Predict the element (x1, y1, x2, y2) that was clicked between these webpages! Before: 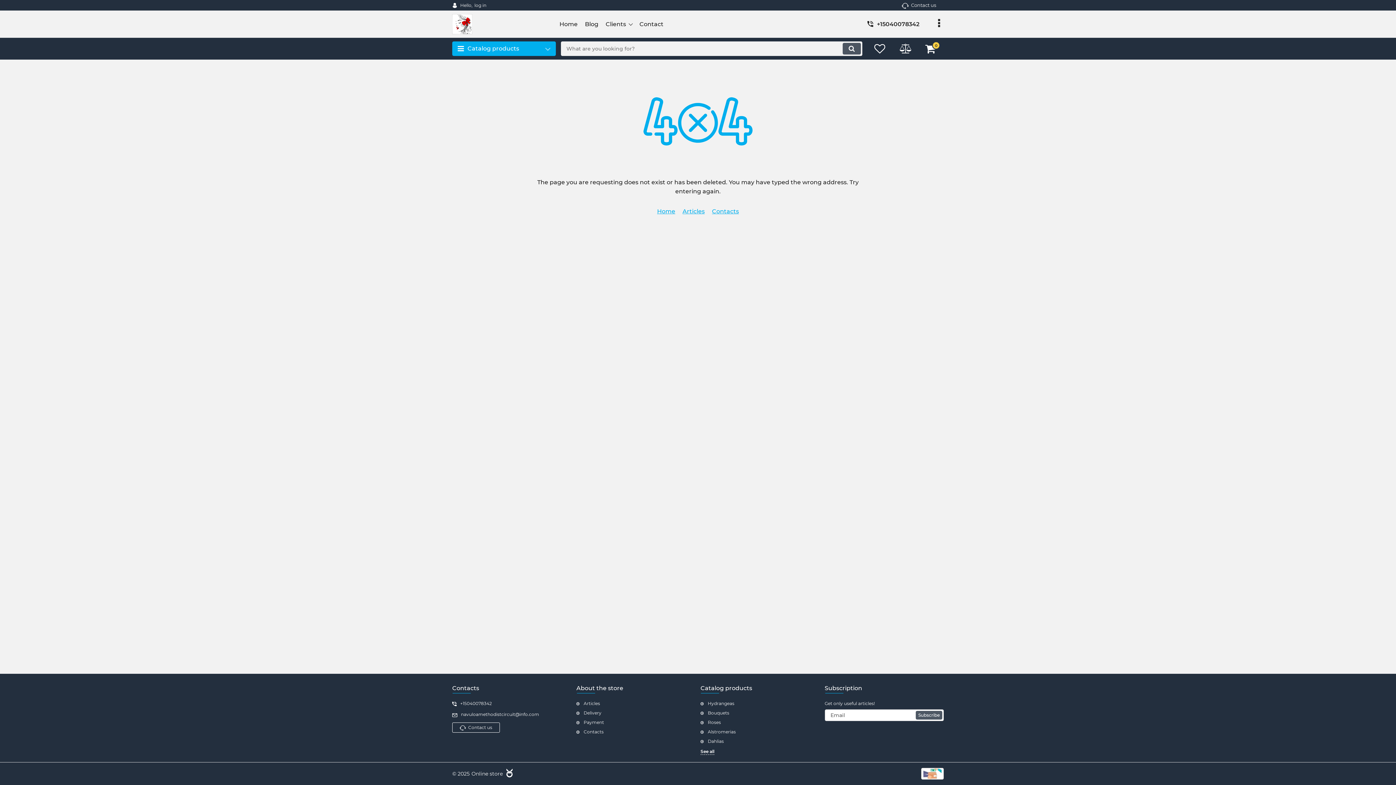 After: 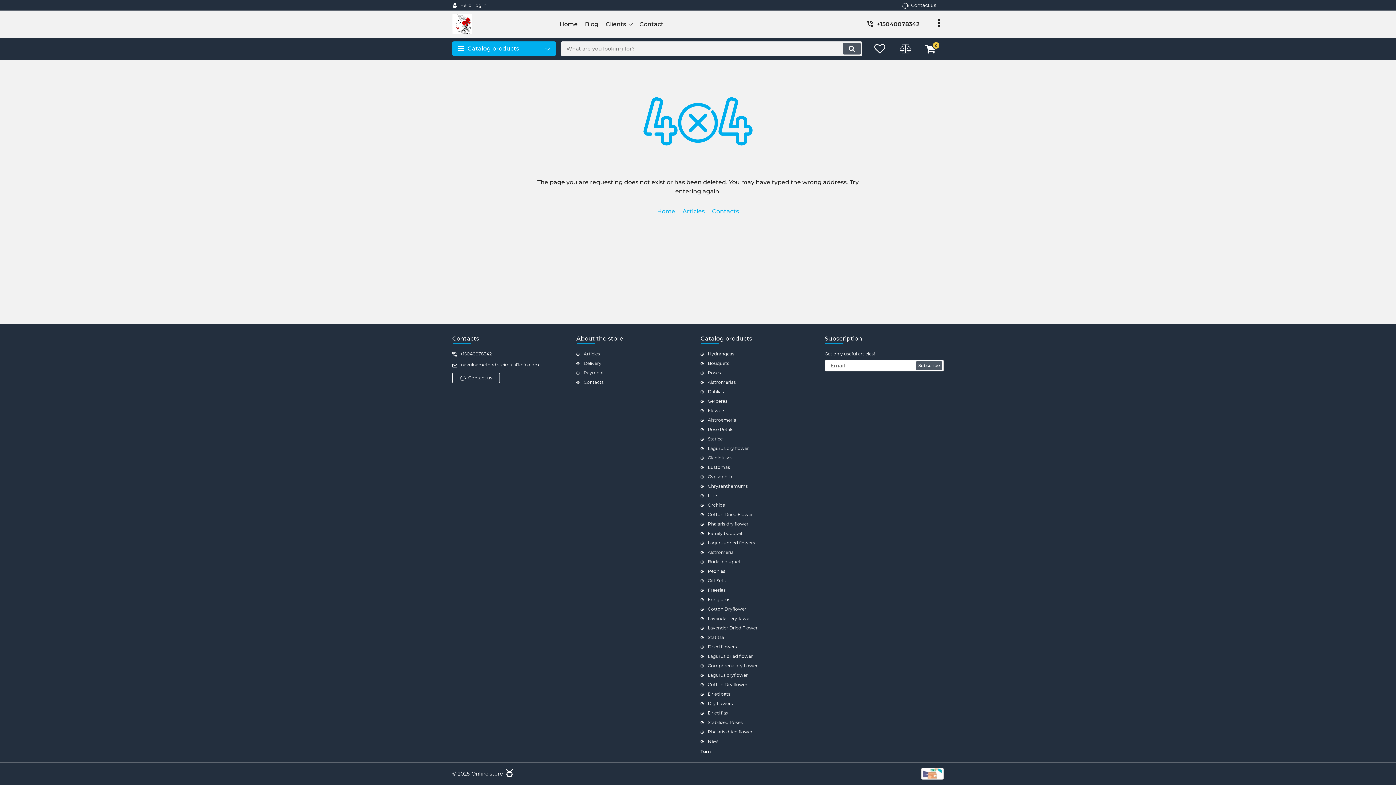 Action: label: See all bbox: (700, 749, 714, 755)